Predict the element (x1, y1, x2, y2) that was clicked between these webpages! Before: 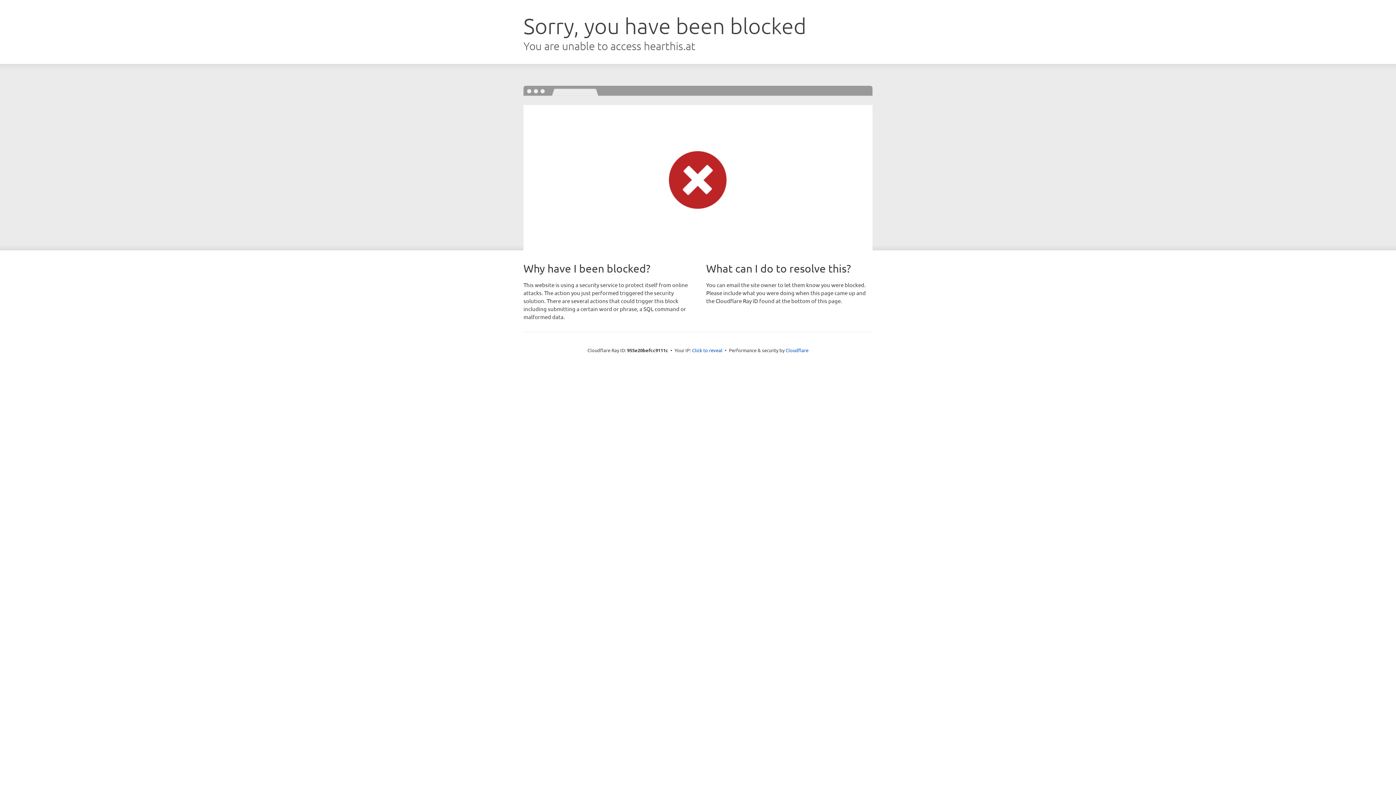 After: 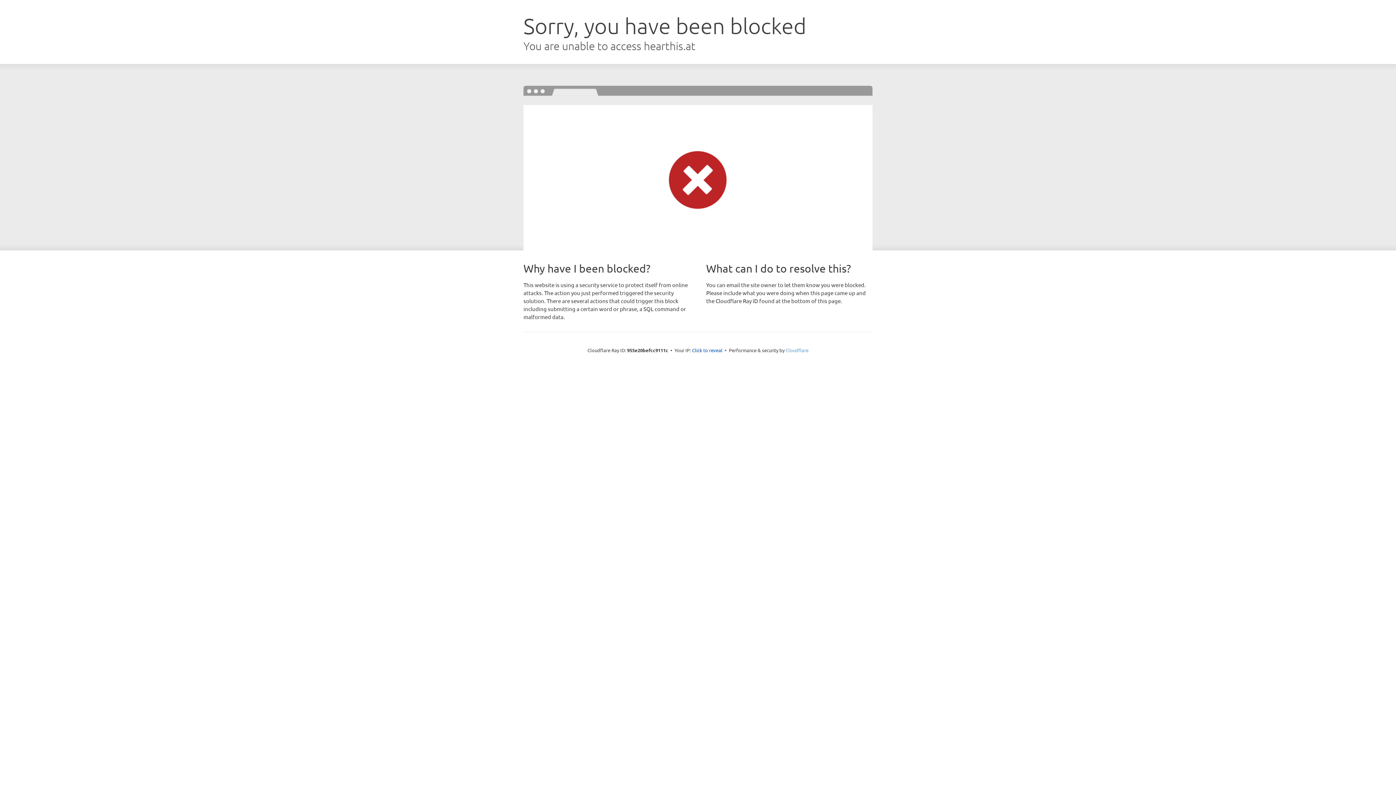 Action: bbox: (785, 347, 808, 353) label: Cloudflare